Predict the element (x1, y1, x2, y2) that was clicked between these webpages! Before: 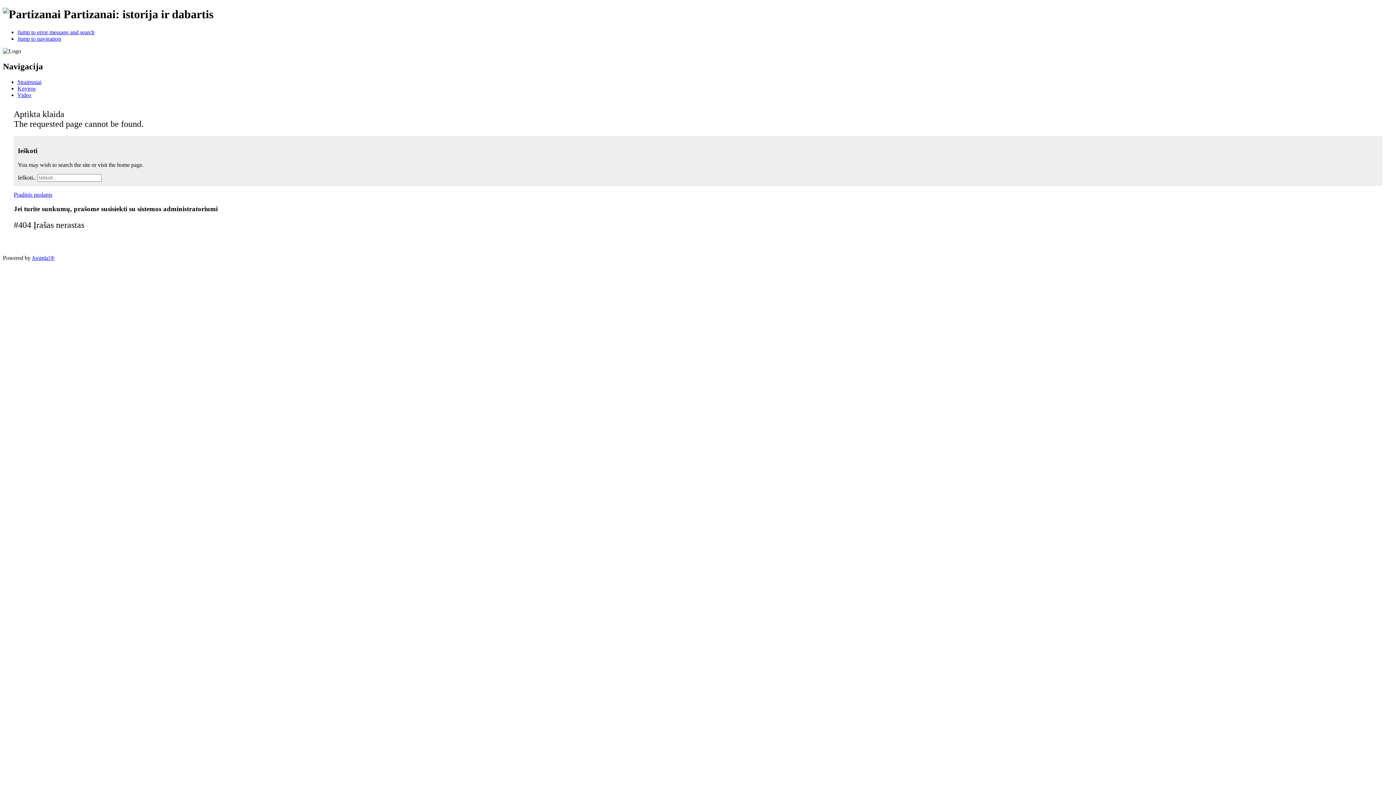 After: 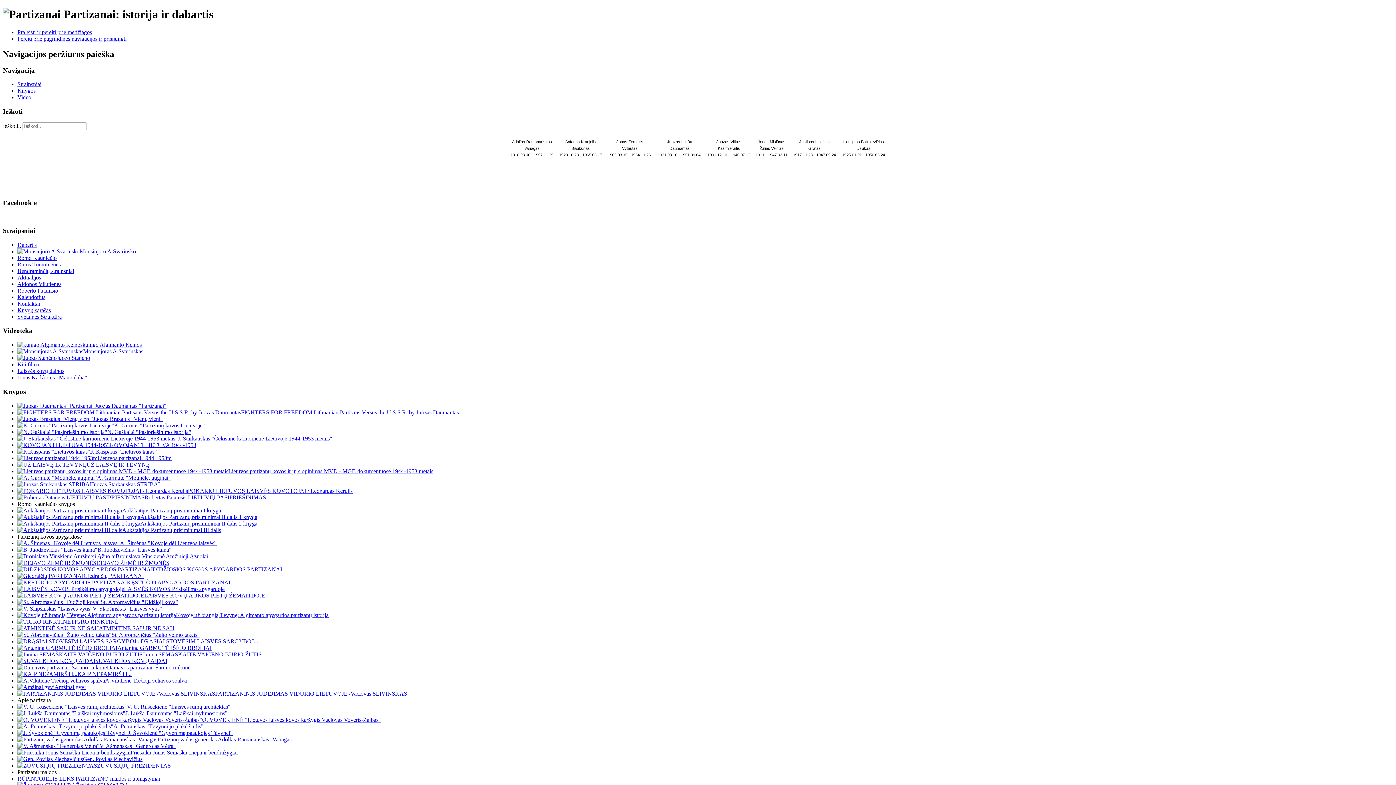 Action: label: Knygos bbox: (17, 85, 35, 91)